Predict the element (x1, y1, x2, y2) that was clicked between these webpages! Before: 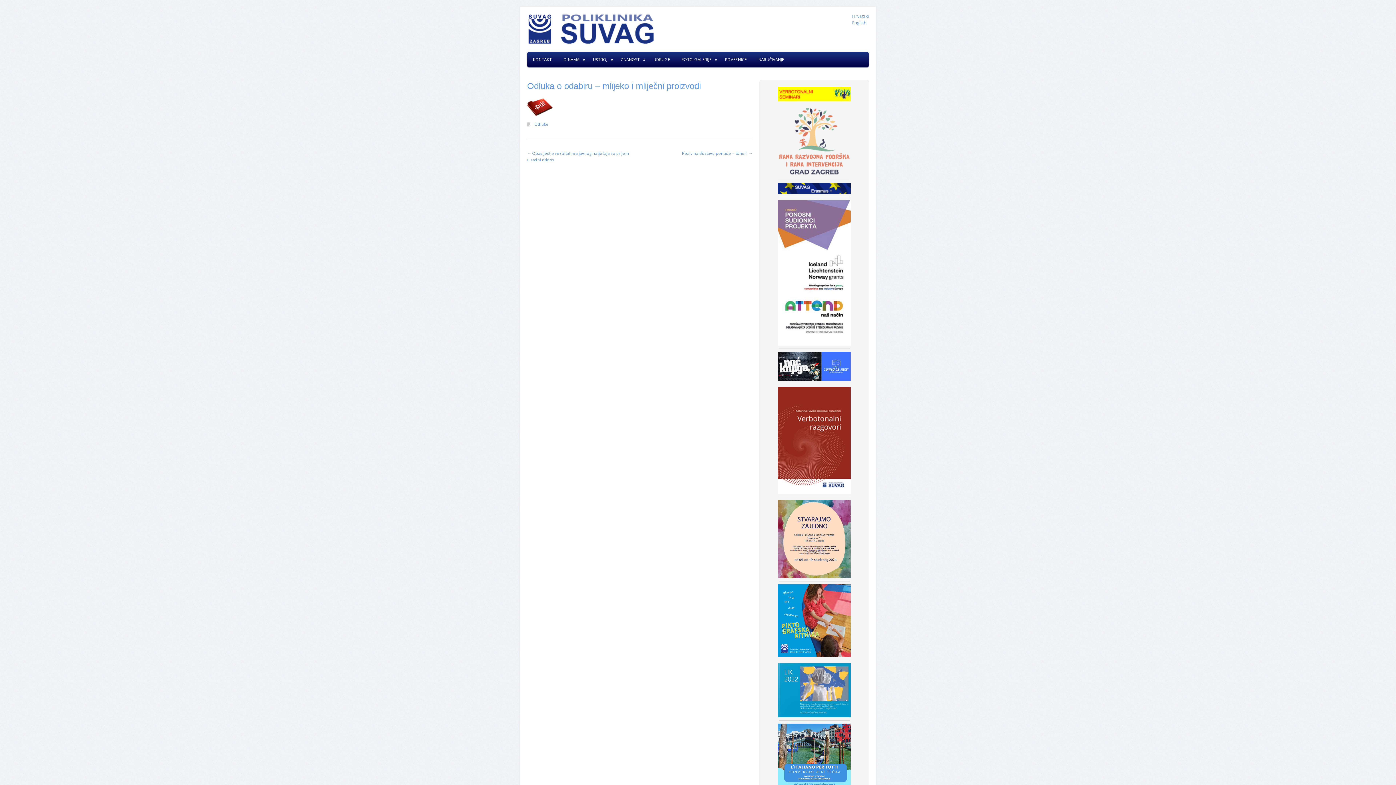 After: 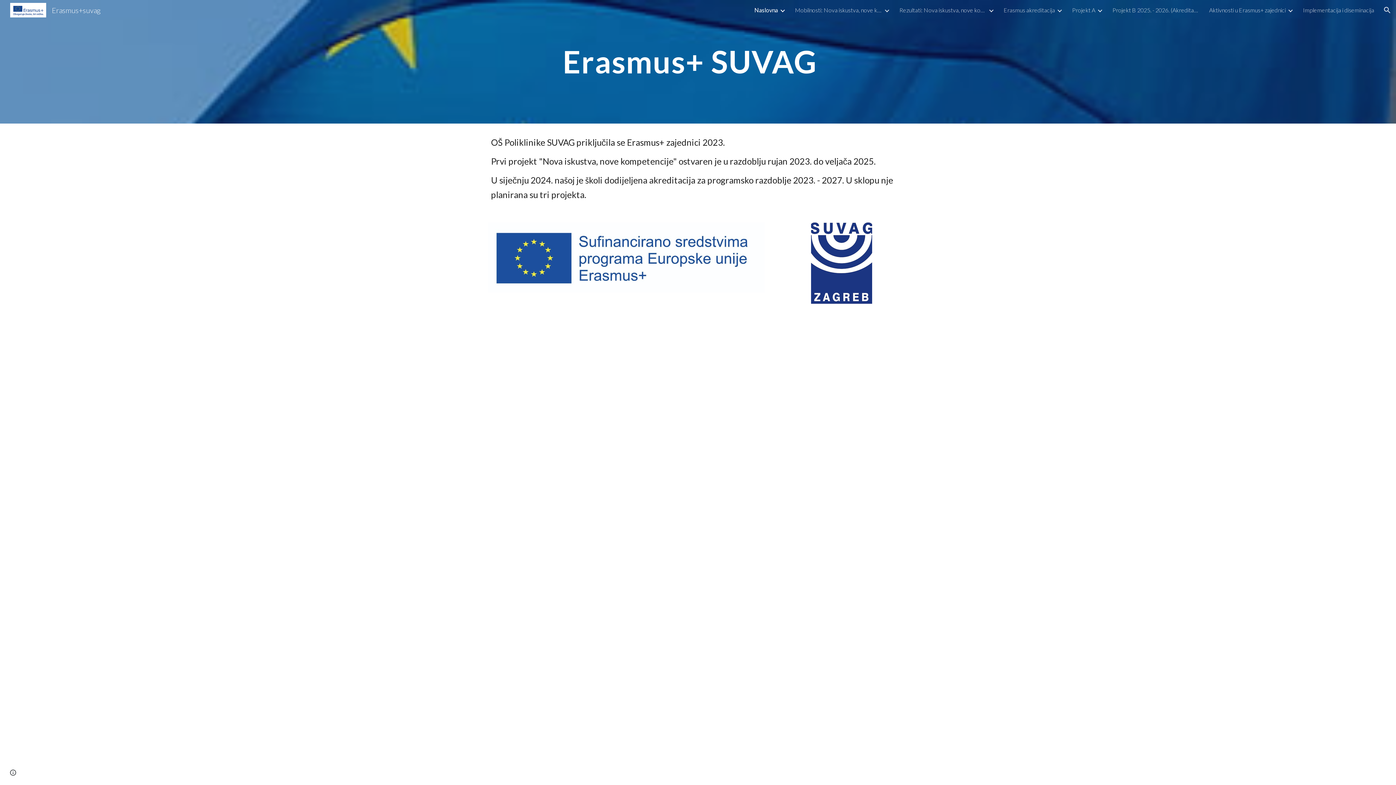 Action: bbox: (766, 183, 862, 194)